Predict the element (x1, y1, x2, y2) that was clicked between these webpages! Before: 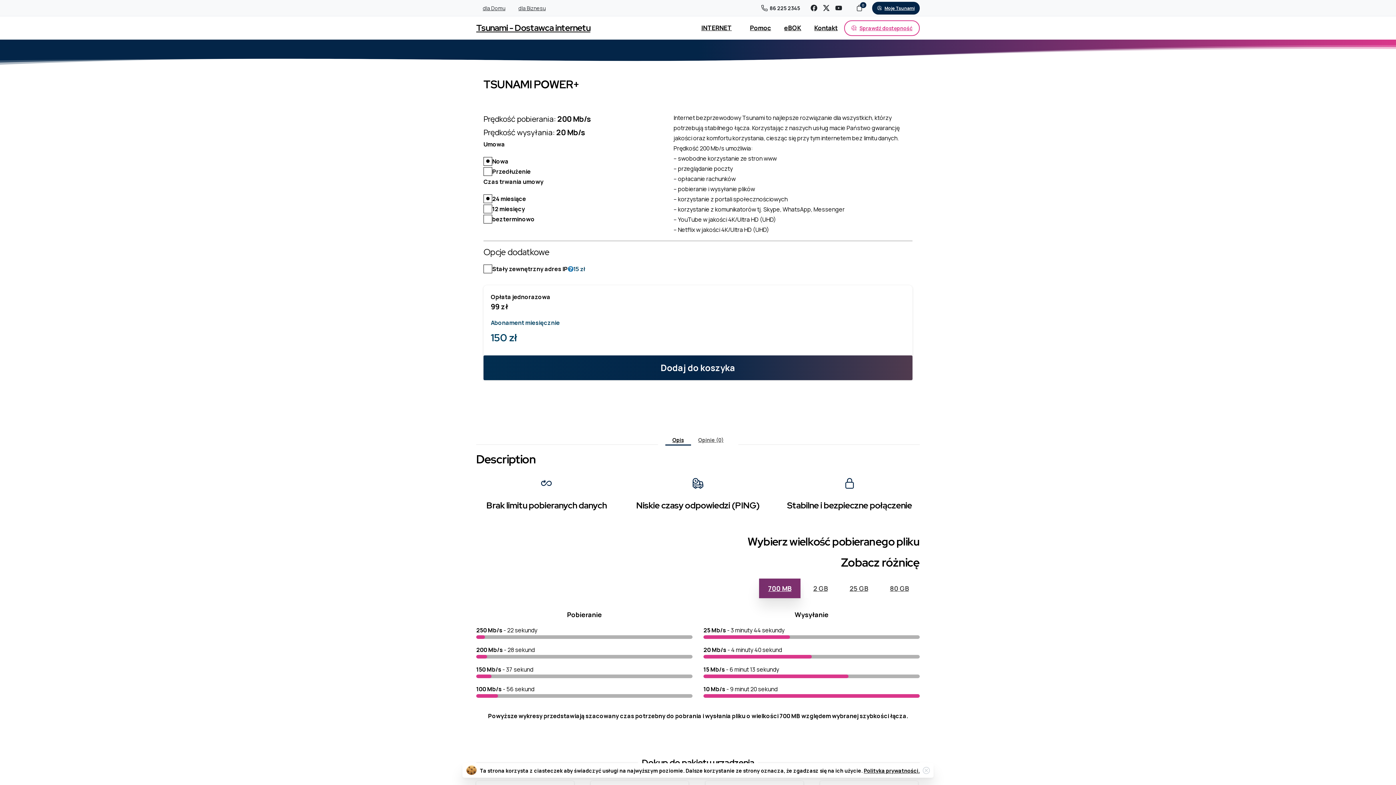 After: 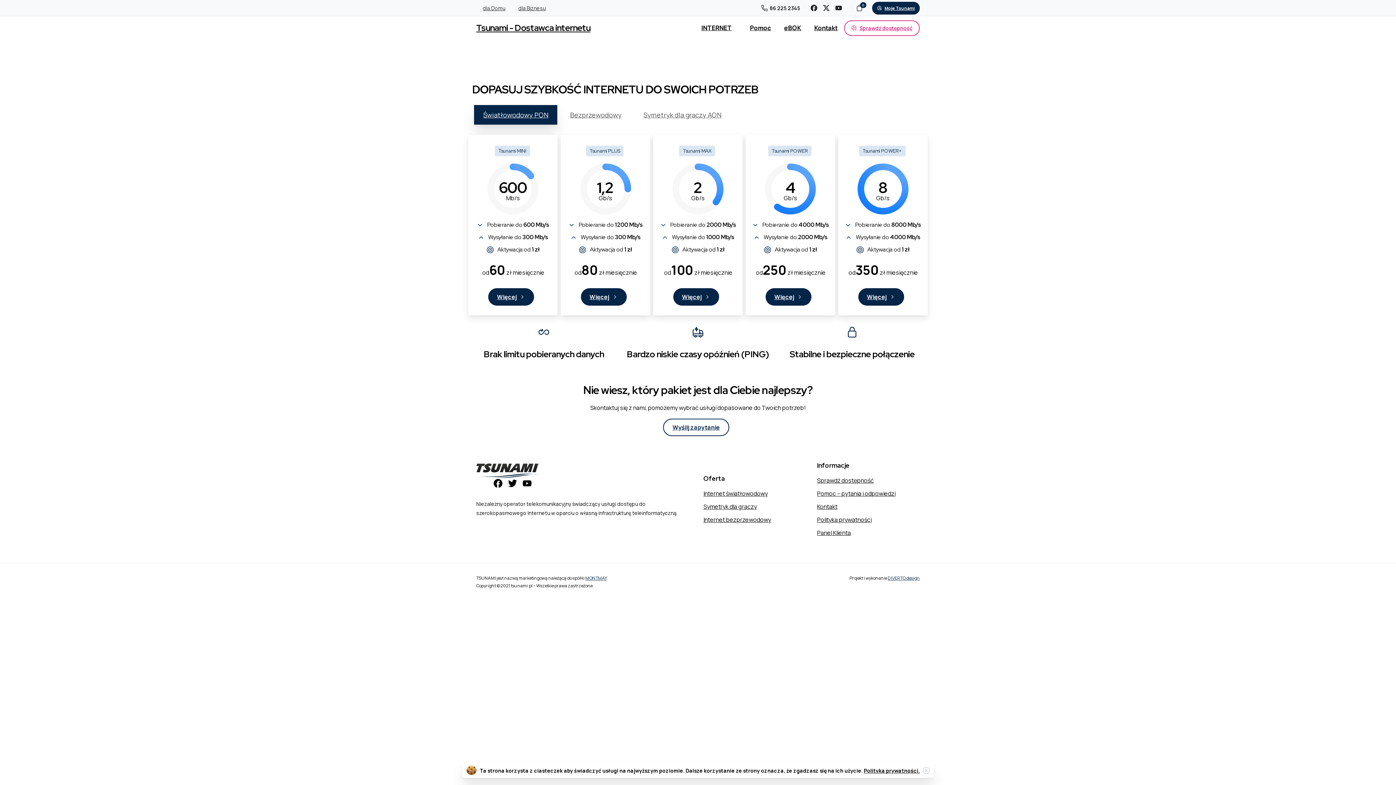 Action: bbox: (698, 19, 740, 36) label: INTERNET